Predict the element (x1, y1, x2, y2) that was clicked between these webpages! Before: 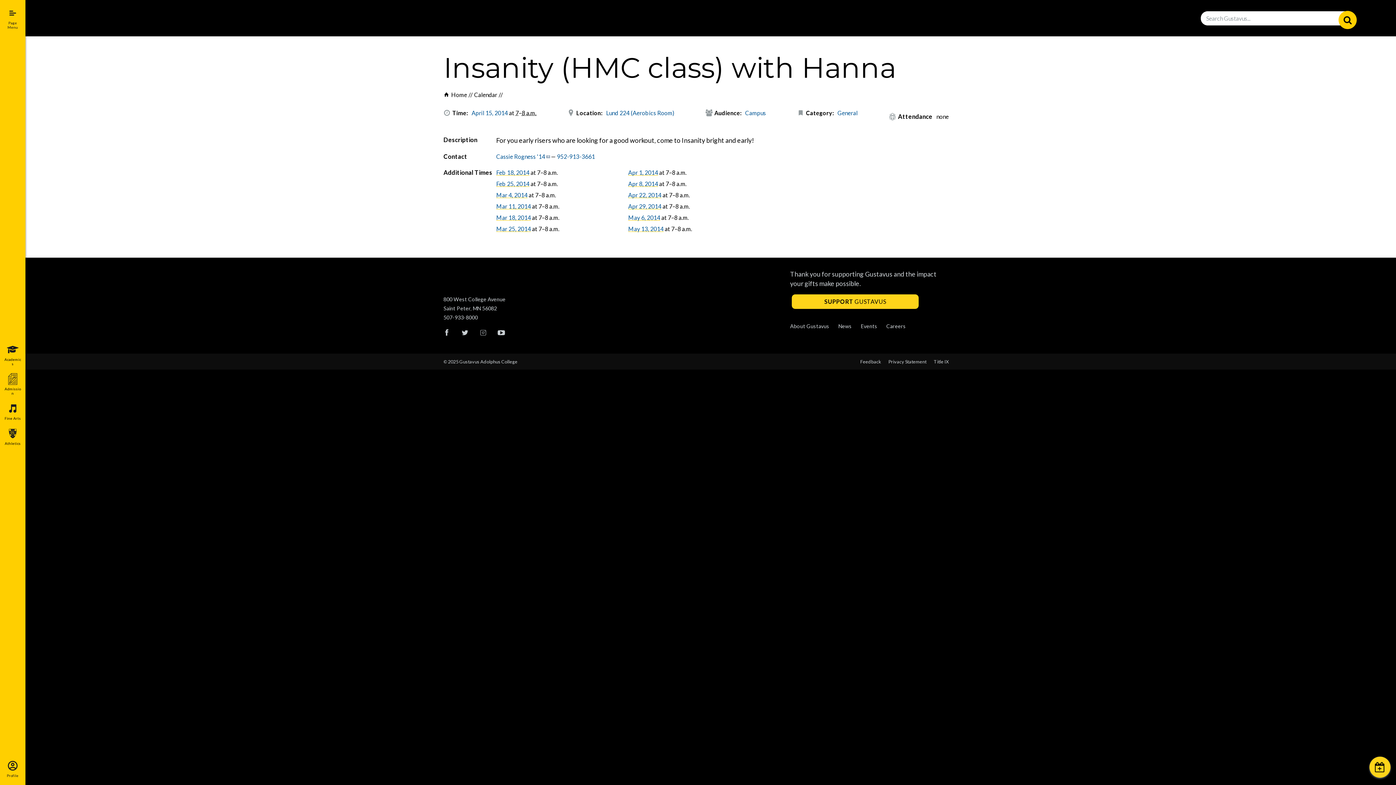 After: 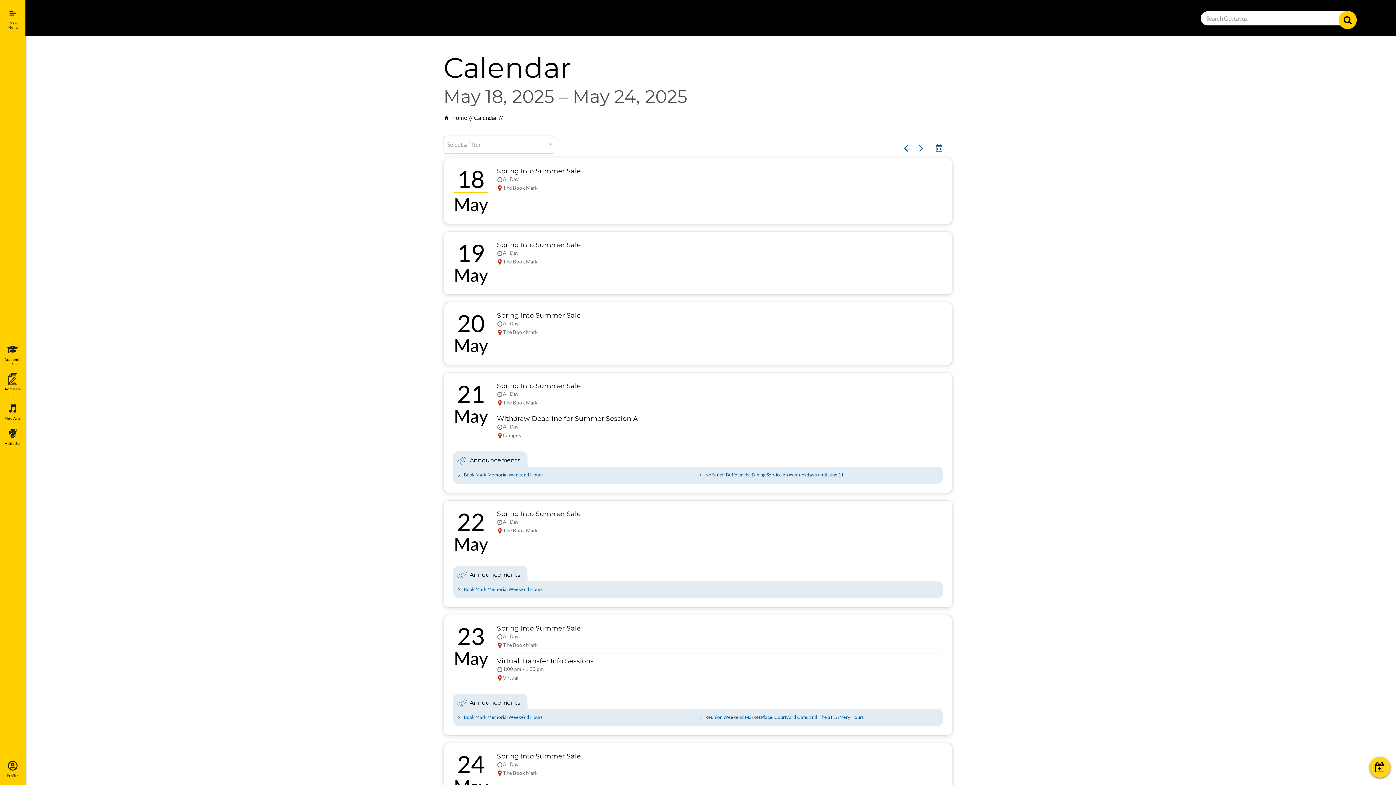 Action: label: Calendar bbox: (474, 91, 504, 98)